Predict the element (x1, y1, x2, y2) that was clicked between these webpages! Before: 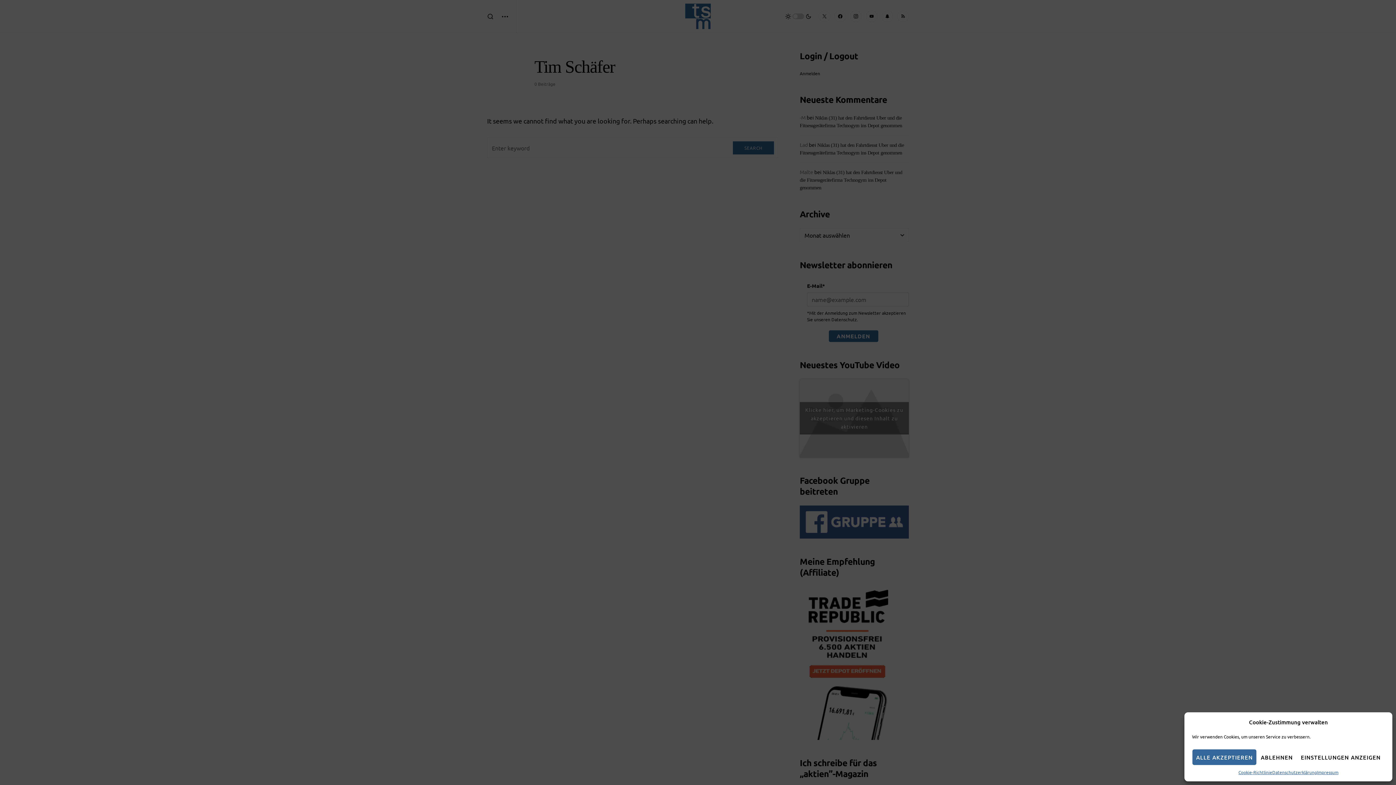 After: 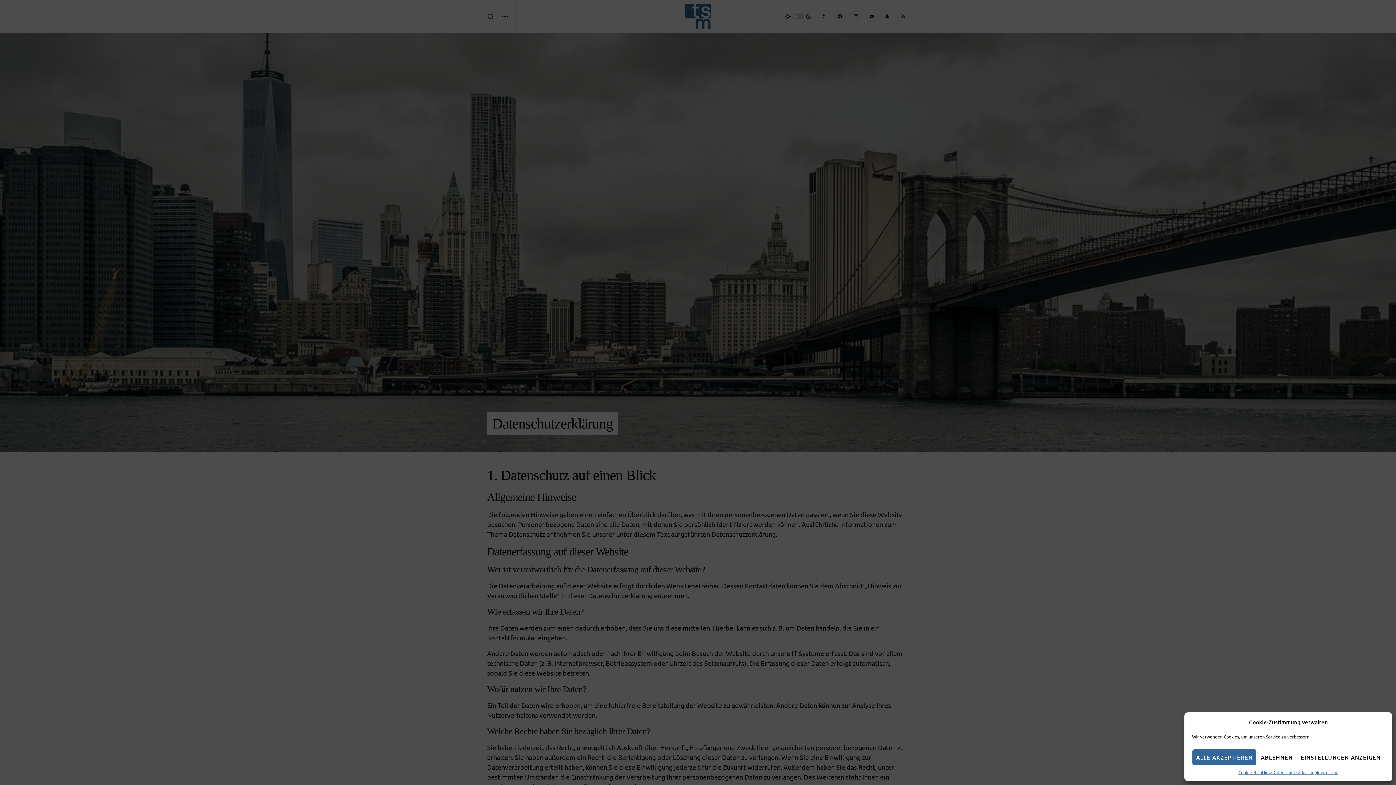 Action: label: Datenschutzerklärung bbox: (1272, 769, 1317, 776)